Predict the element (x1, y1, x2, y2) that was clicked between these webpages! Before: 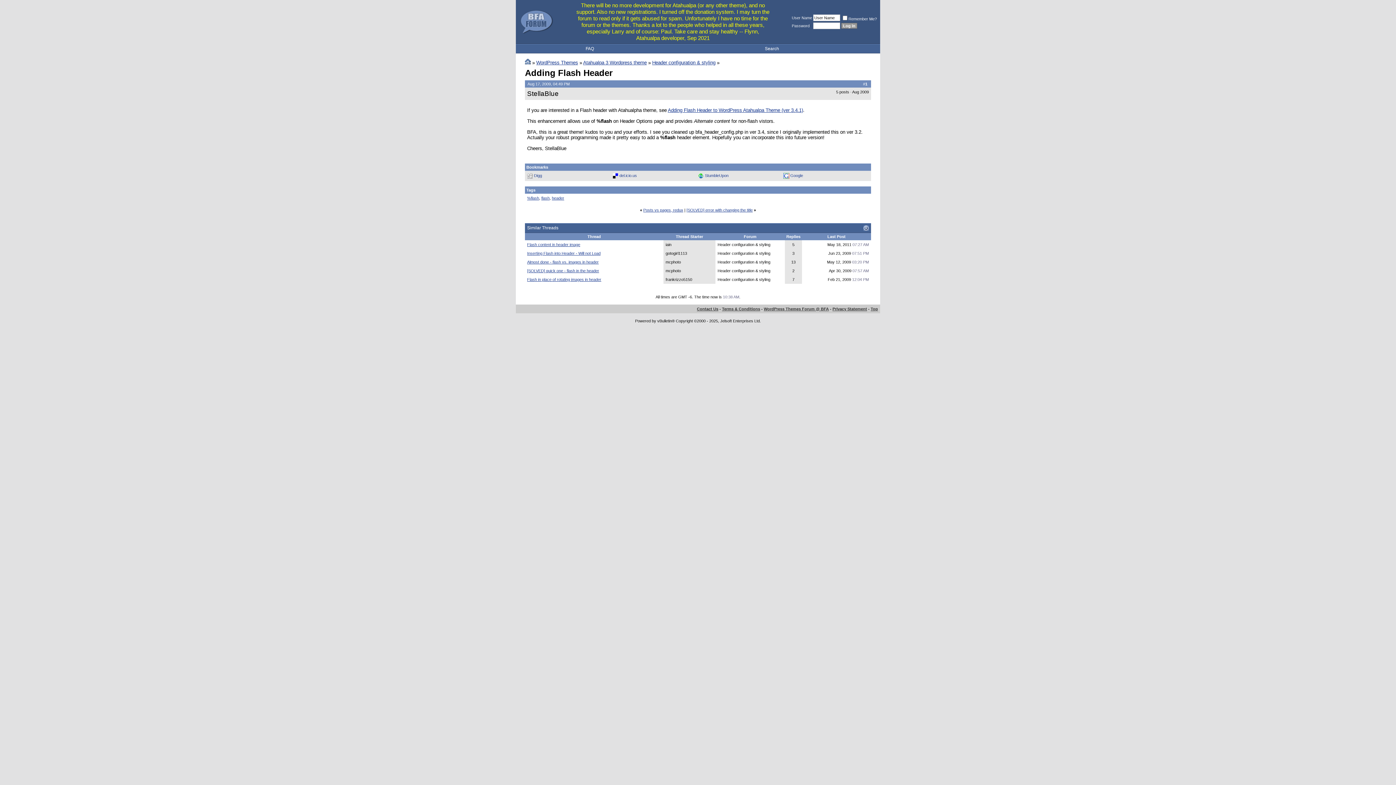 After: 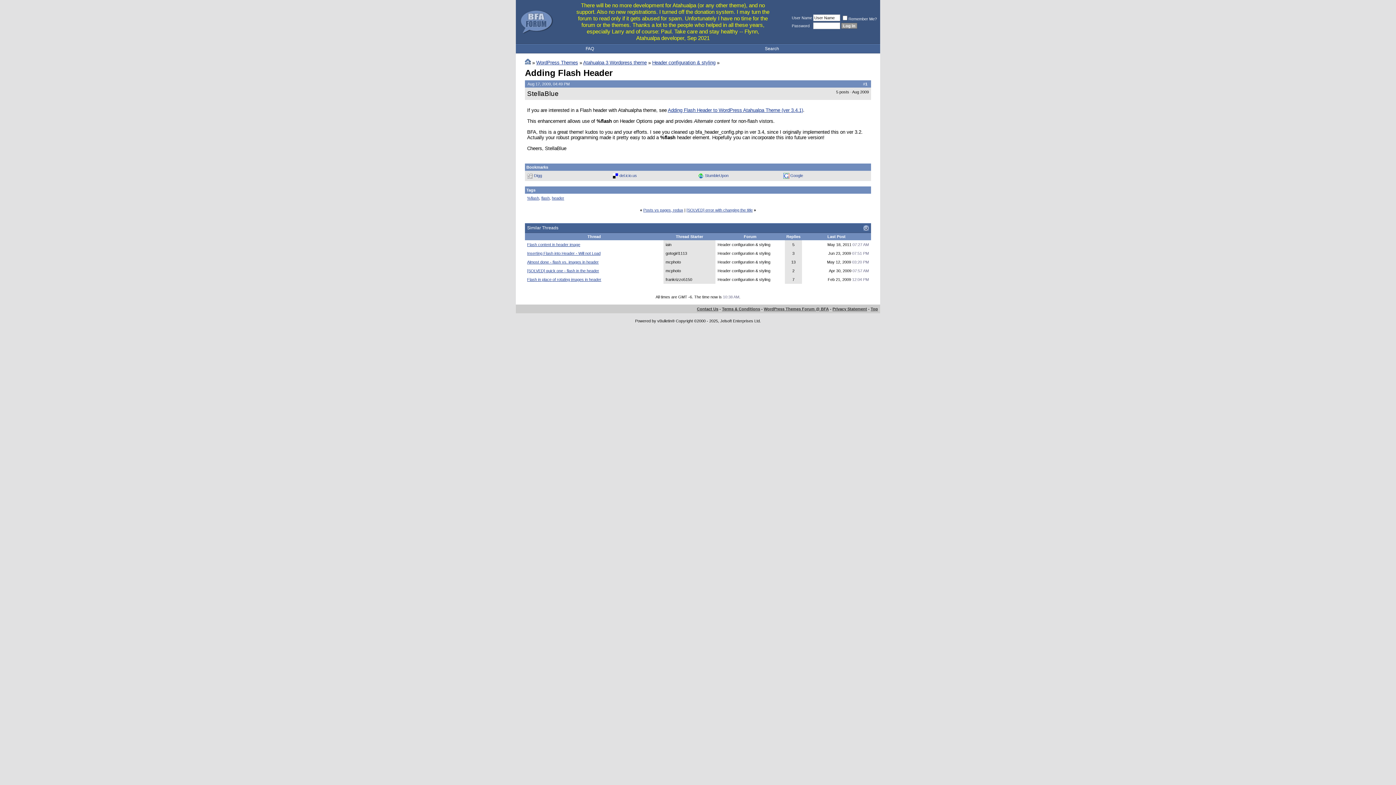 Action: bbox: (790, 173, 803, 177) label: Google